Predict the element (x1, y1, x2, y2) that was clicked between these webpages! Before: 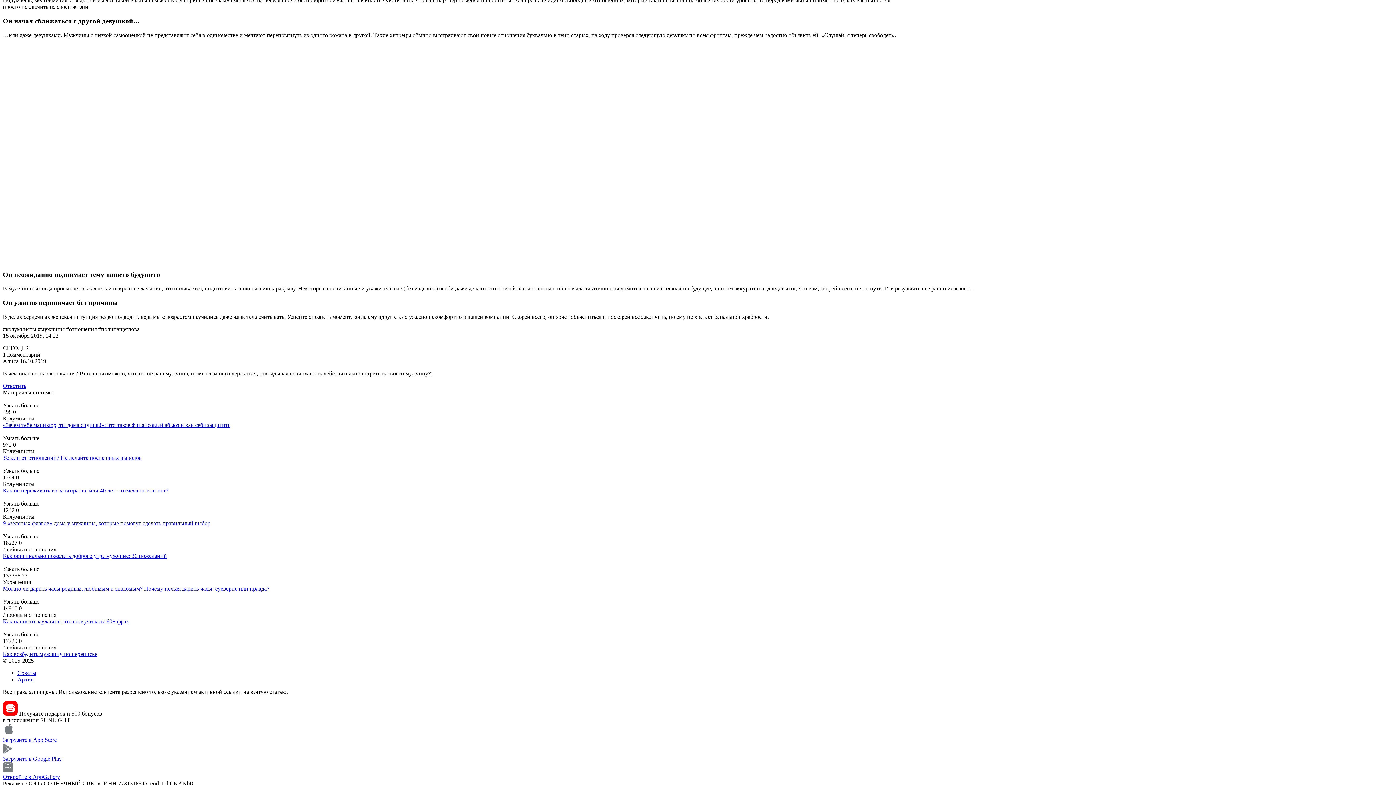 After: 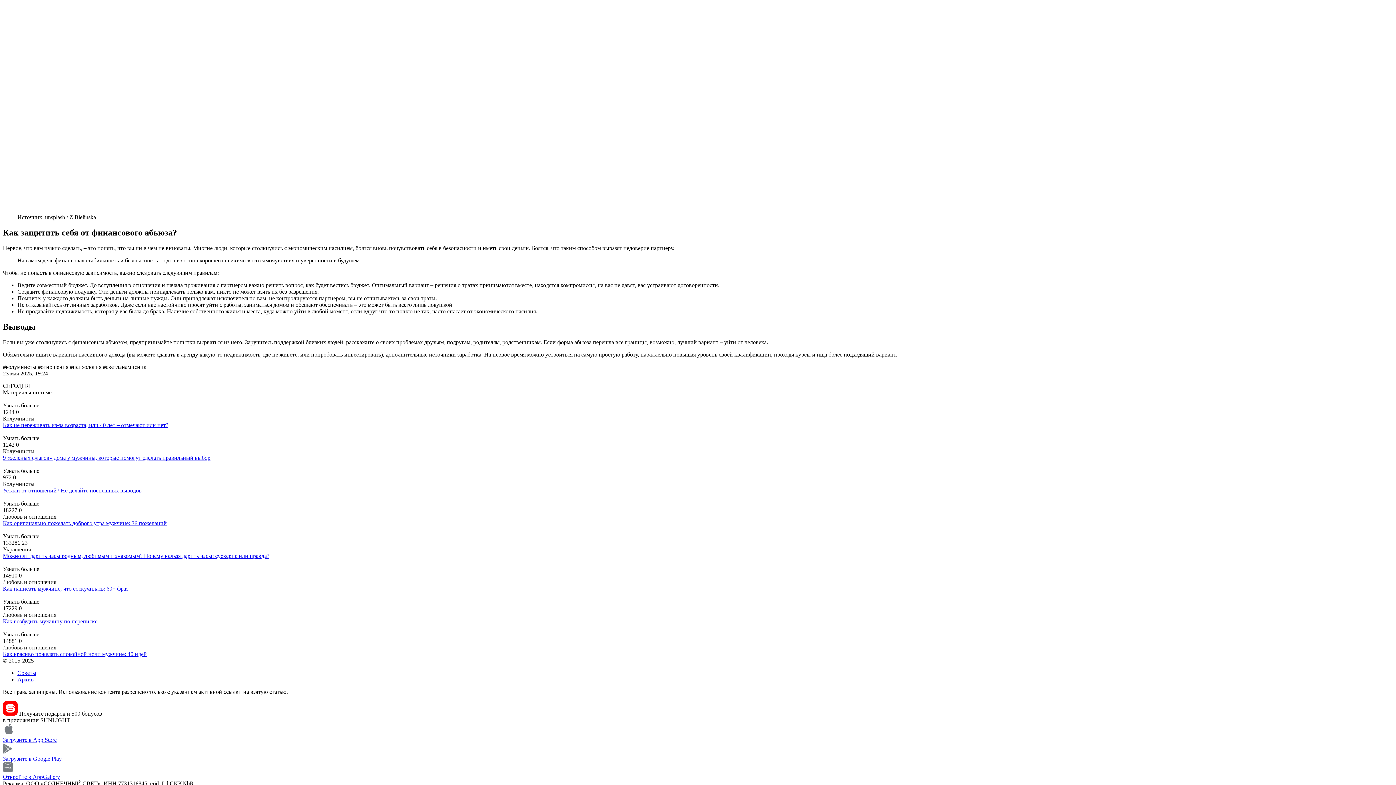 Action: bbox: (2, 422, 230, 428) label: «Зачем тебе маникюр, ты дома сидишь!»: что такое финансовый абьюз и как себя защитить